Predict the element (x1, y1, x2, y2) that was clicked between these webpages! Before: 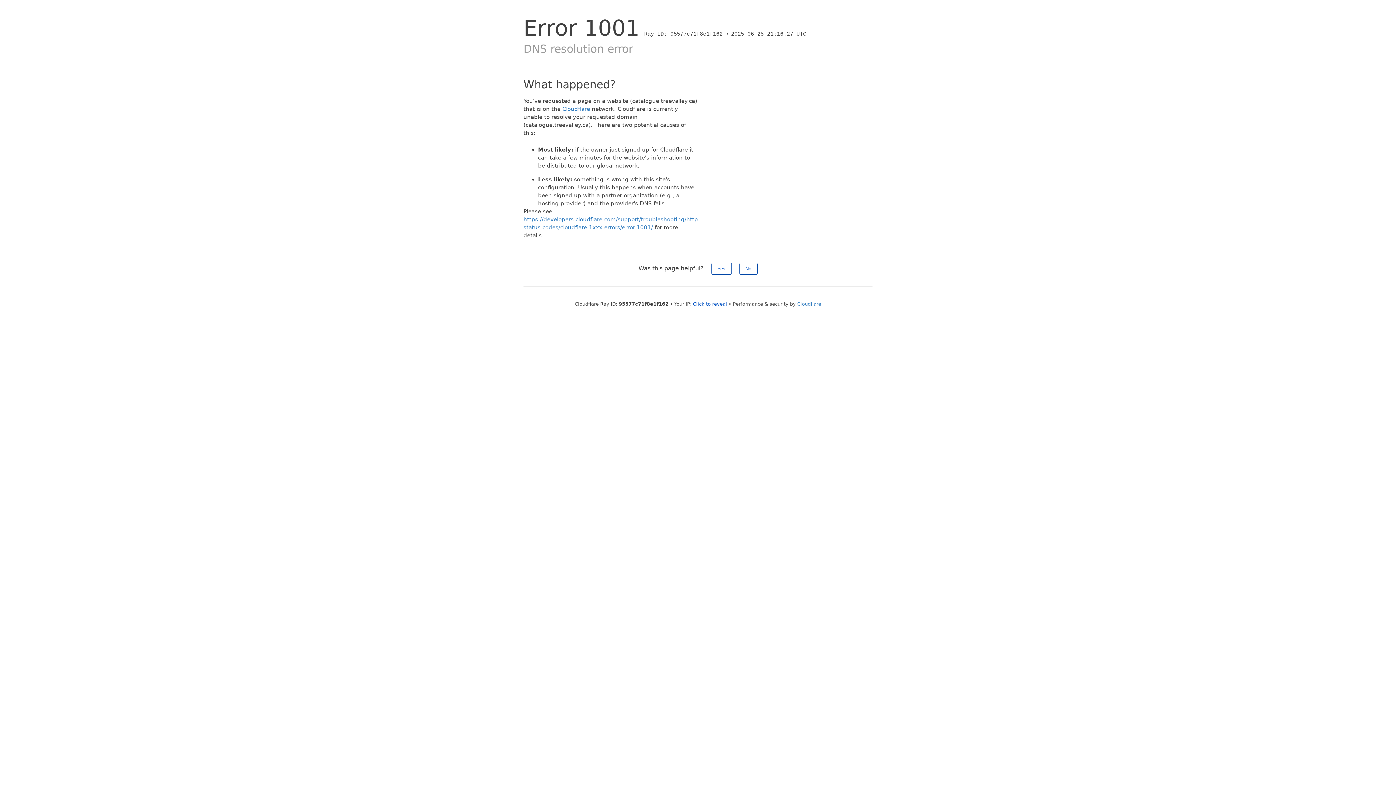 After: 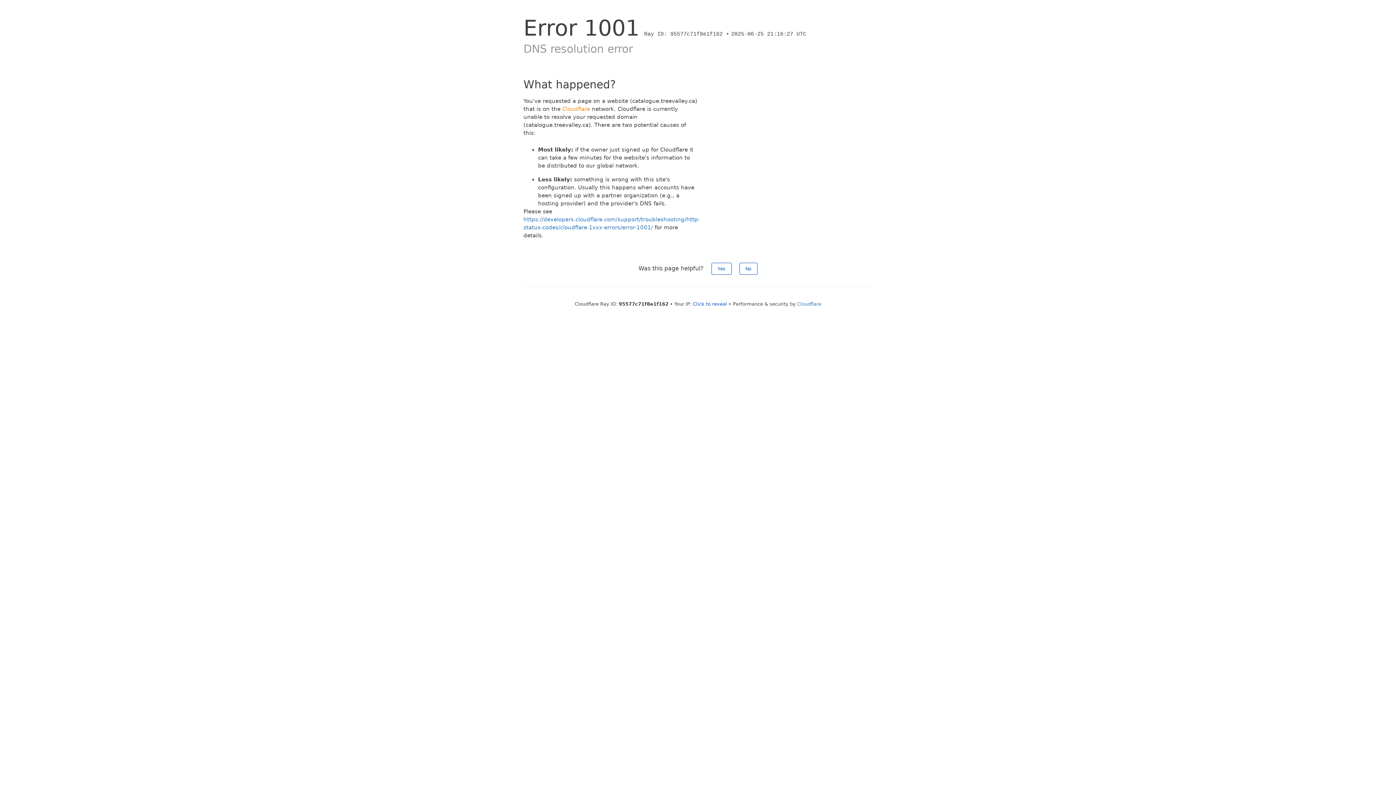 Action: bbox: (562, 105, 590, 112) label: Cloudflare